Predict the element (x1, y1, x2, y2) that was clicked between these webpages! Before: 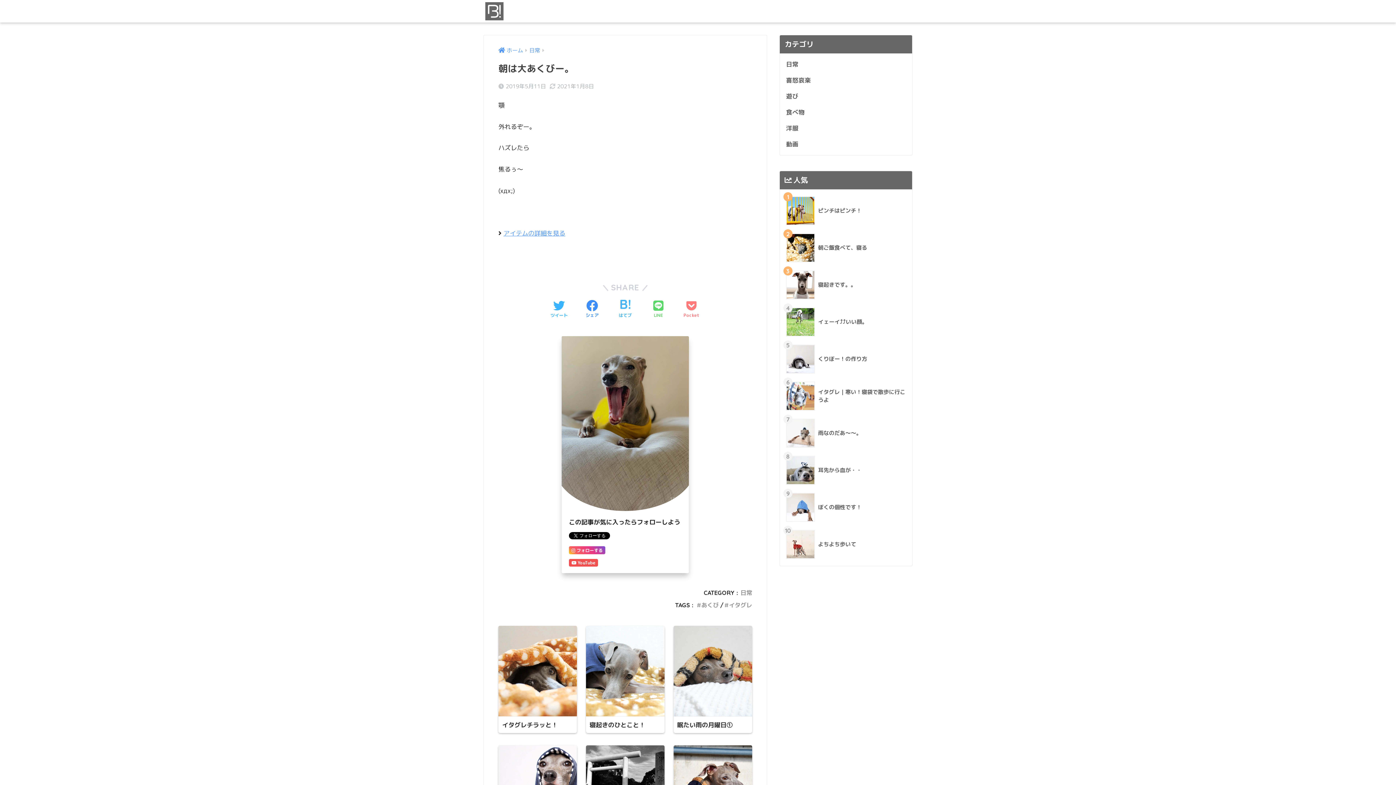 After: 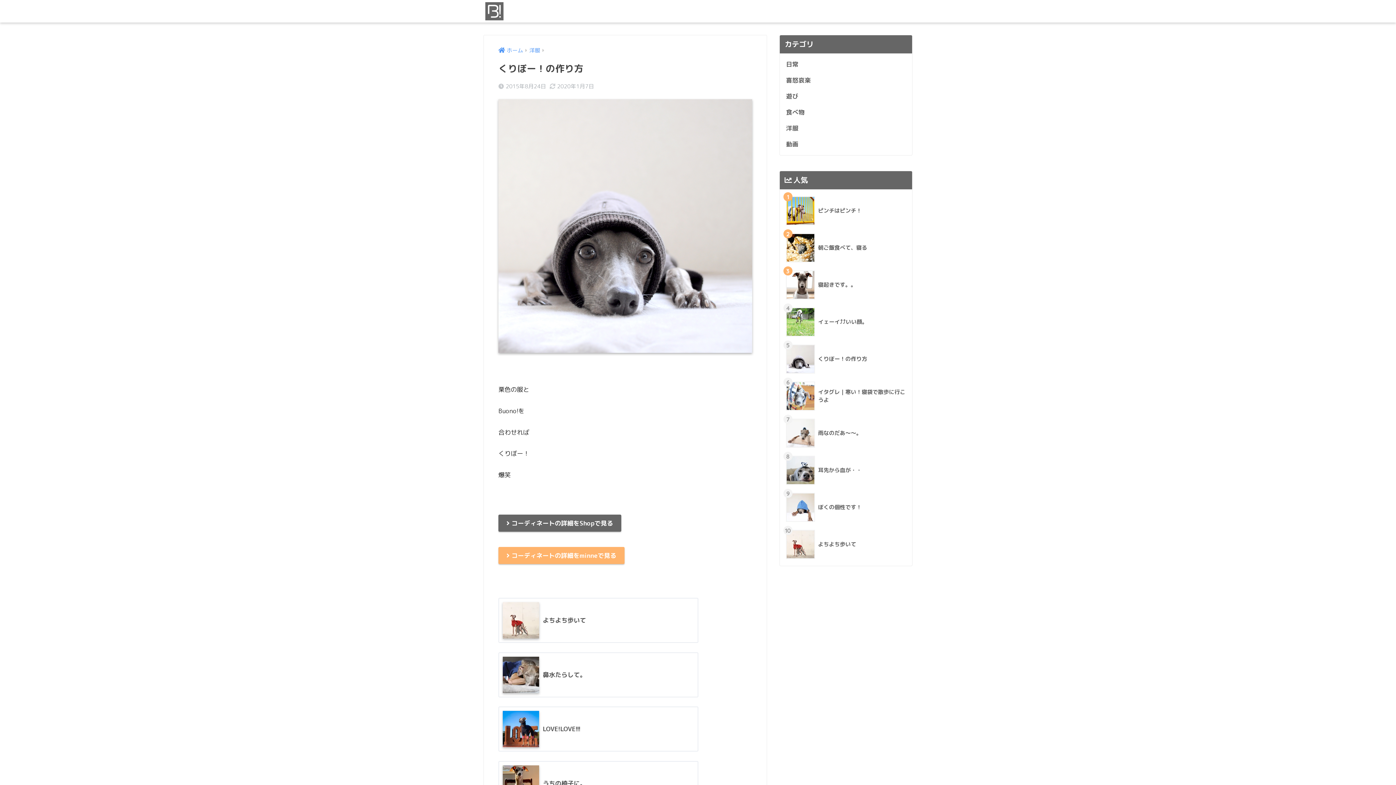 Action: bbox: (783, 340, 908, 377) label: 	くりぼー！の作り方